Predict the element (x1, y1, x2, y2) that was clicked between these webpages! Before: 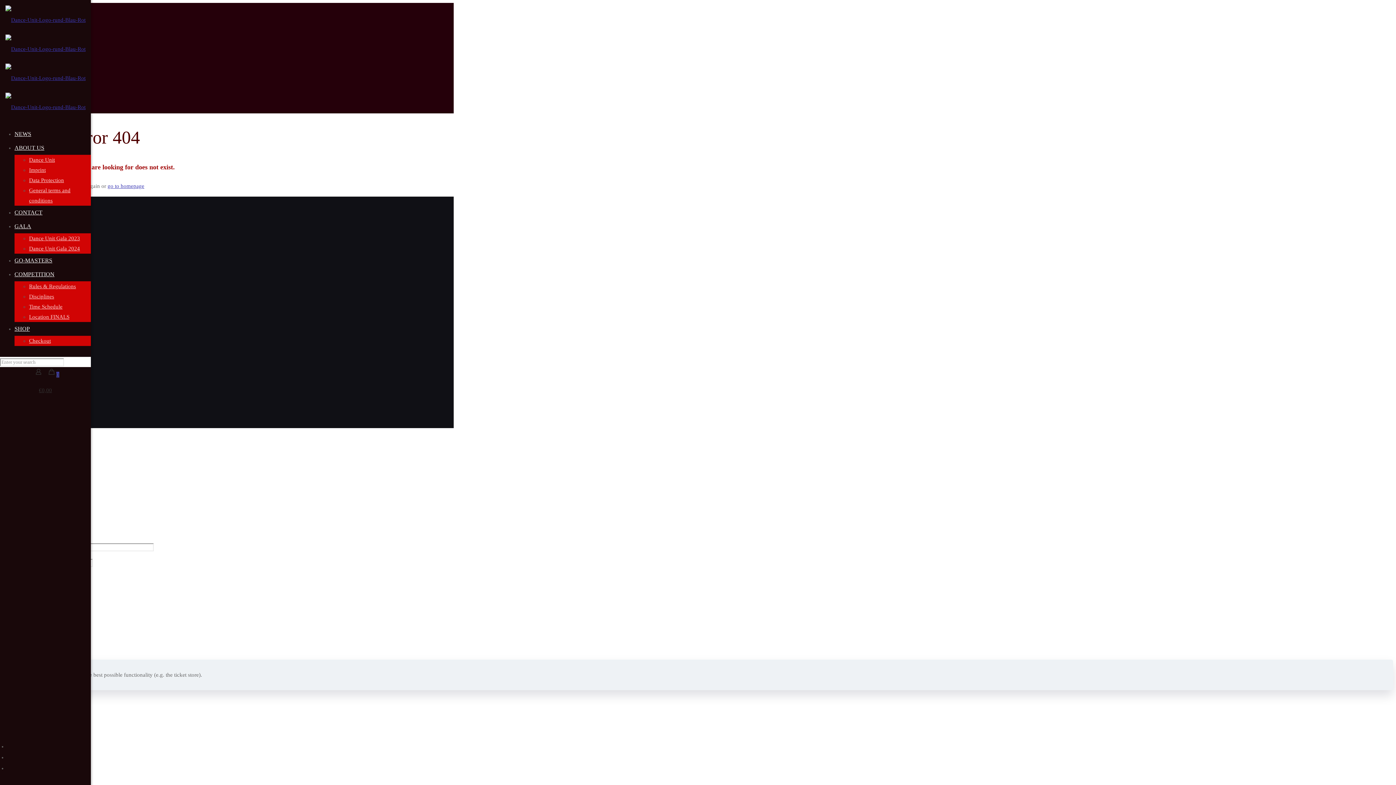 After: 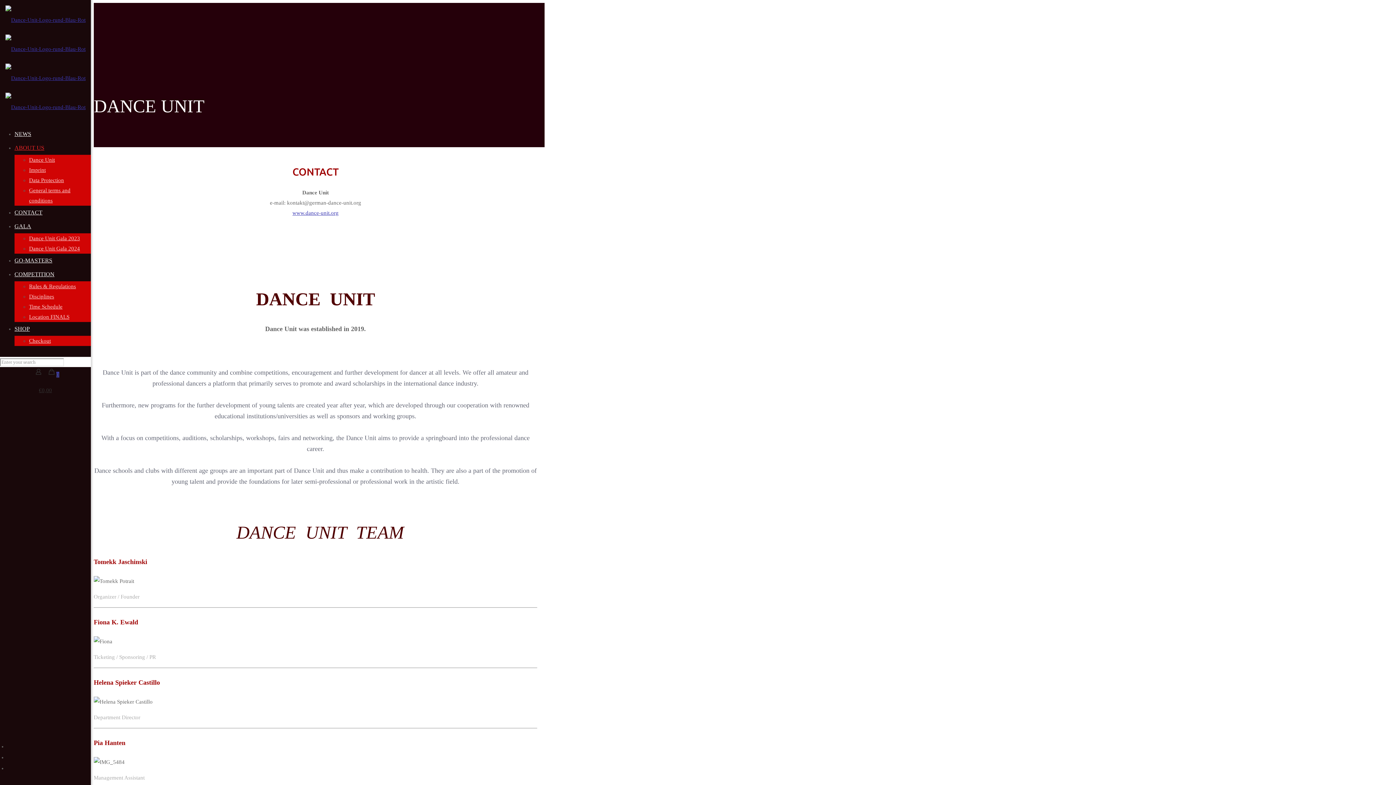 Action: label: ABOUT US bbox: (14, 144, 44, 150)